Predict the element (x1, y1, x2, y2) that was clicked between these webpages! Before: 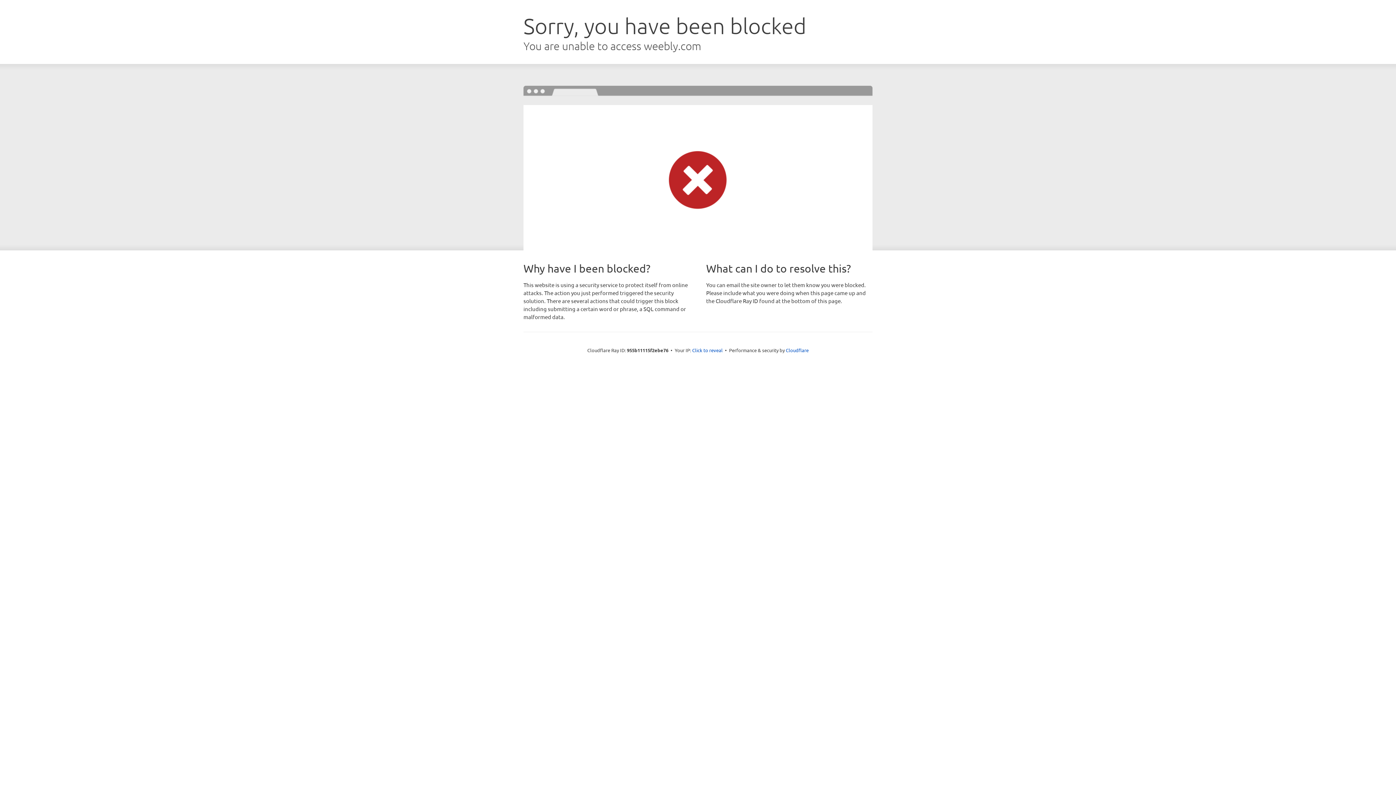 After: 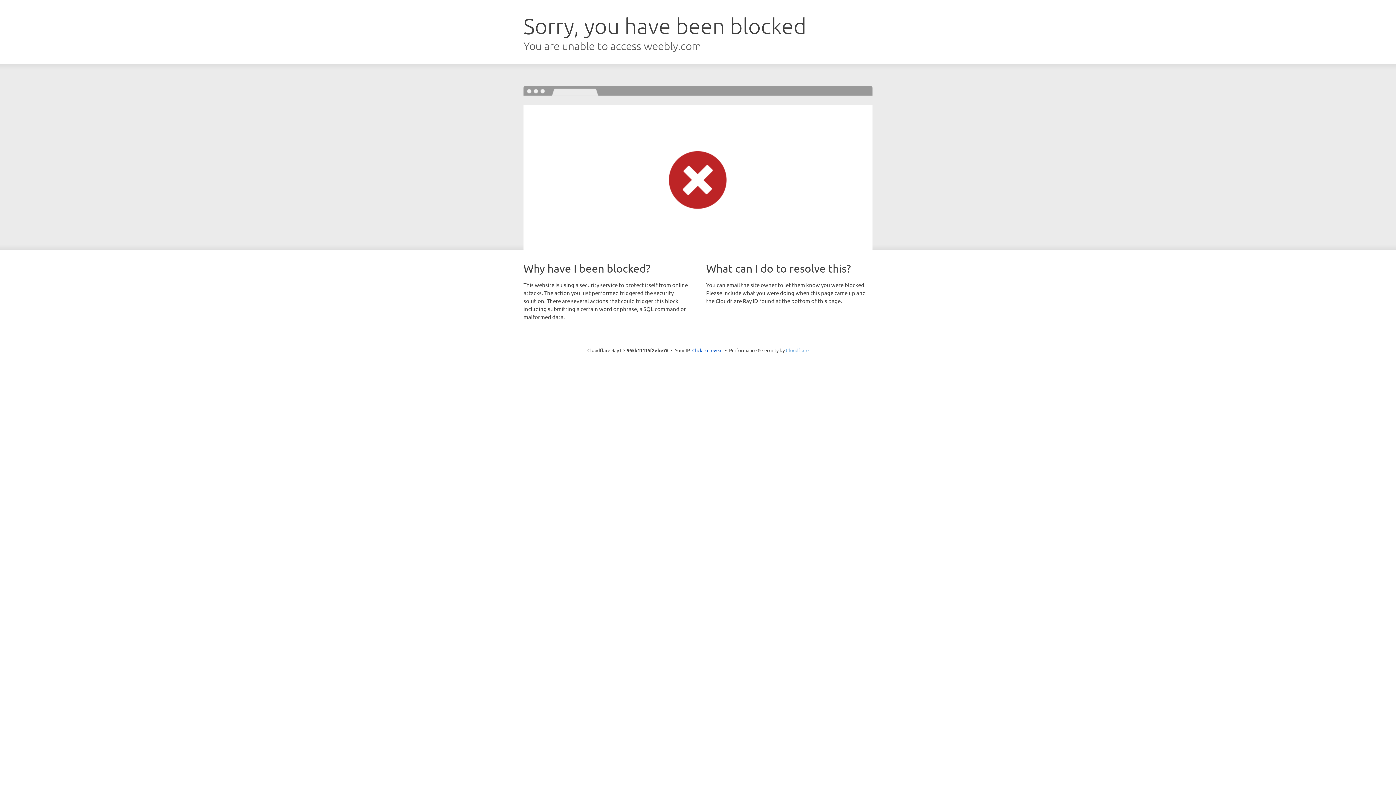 Action: bbox: (786, 347, 808, 353) label: Cloudflare